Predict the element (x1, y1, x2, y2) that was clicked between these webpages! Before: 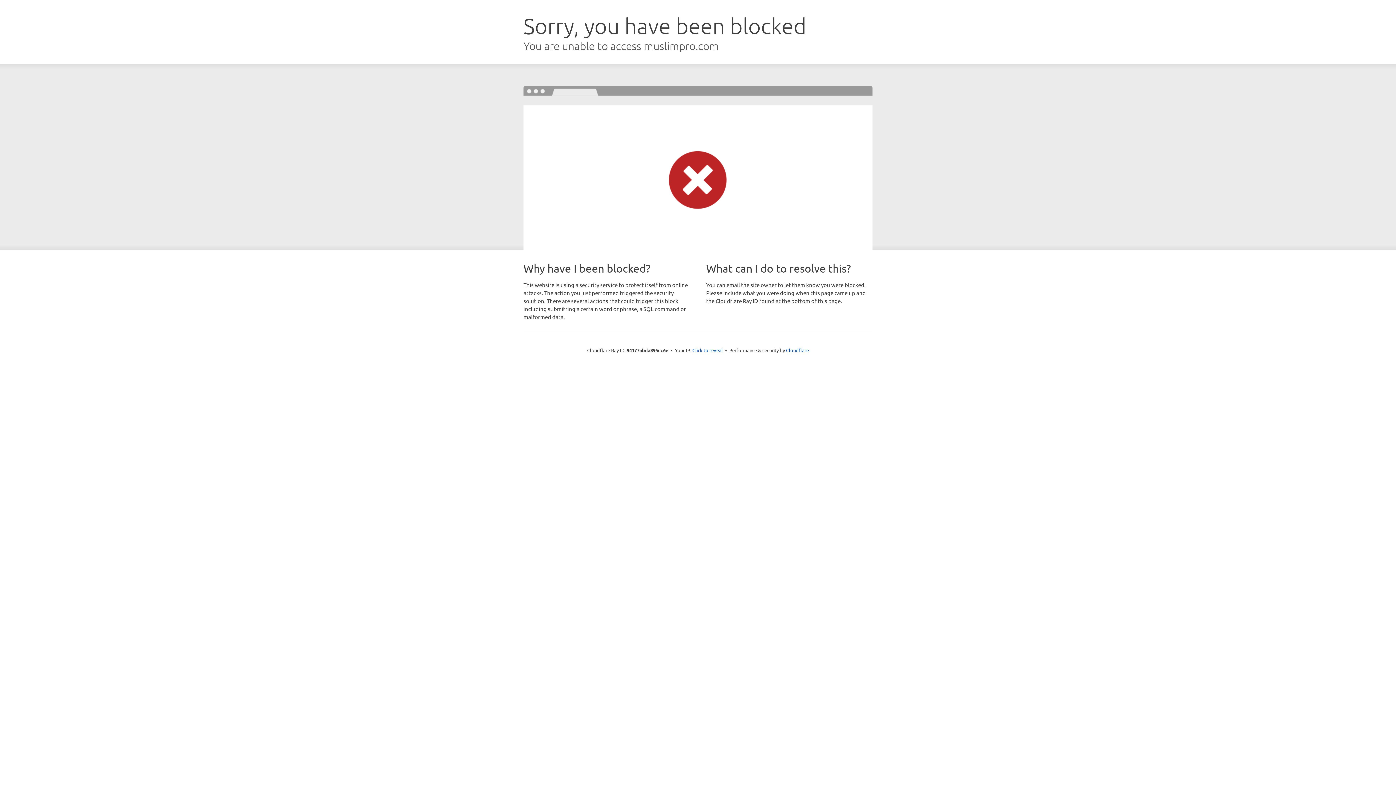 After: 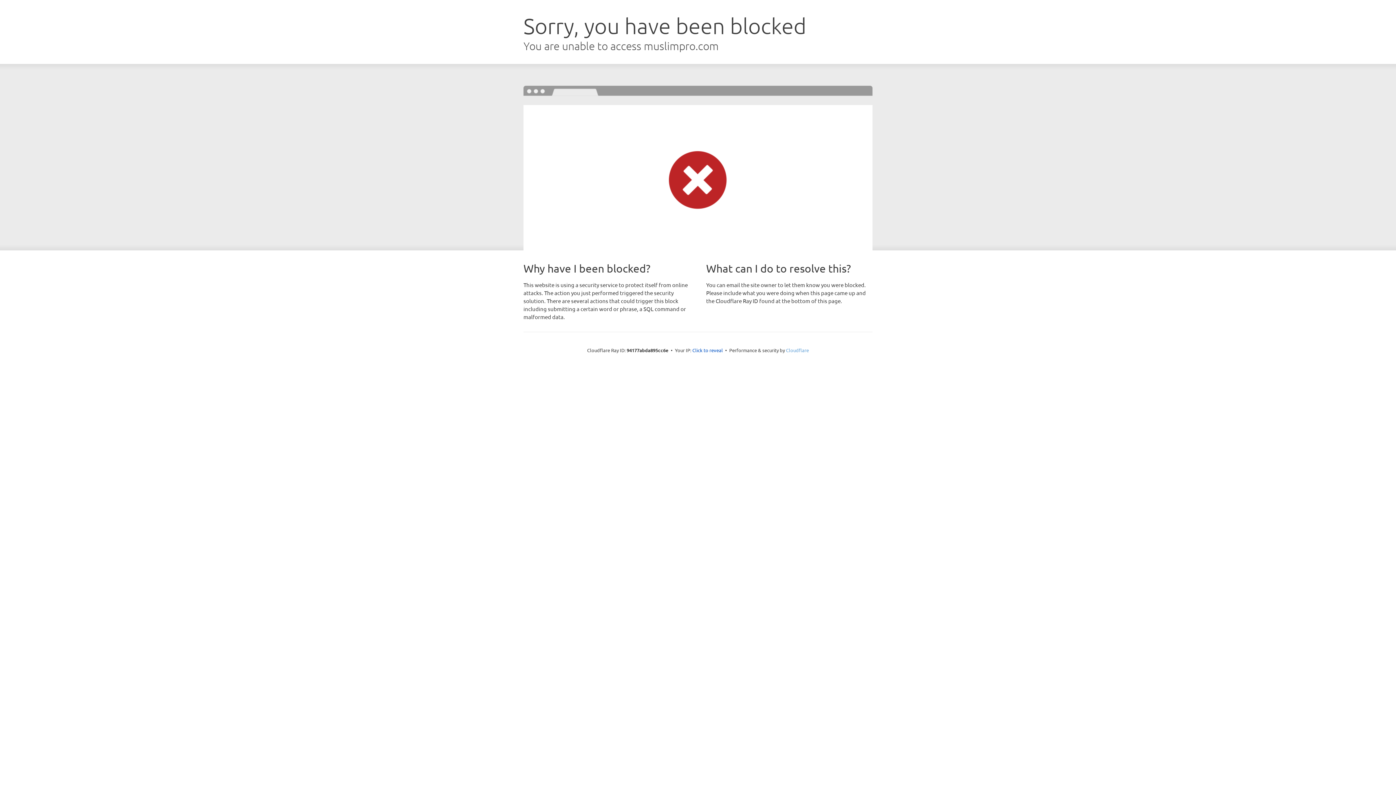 Action: label: Cloudflare bbox: (786, 347, 809, 353)